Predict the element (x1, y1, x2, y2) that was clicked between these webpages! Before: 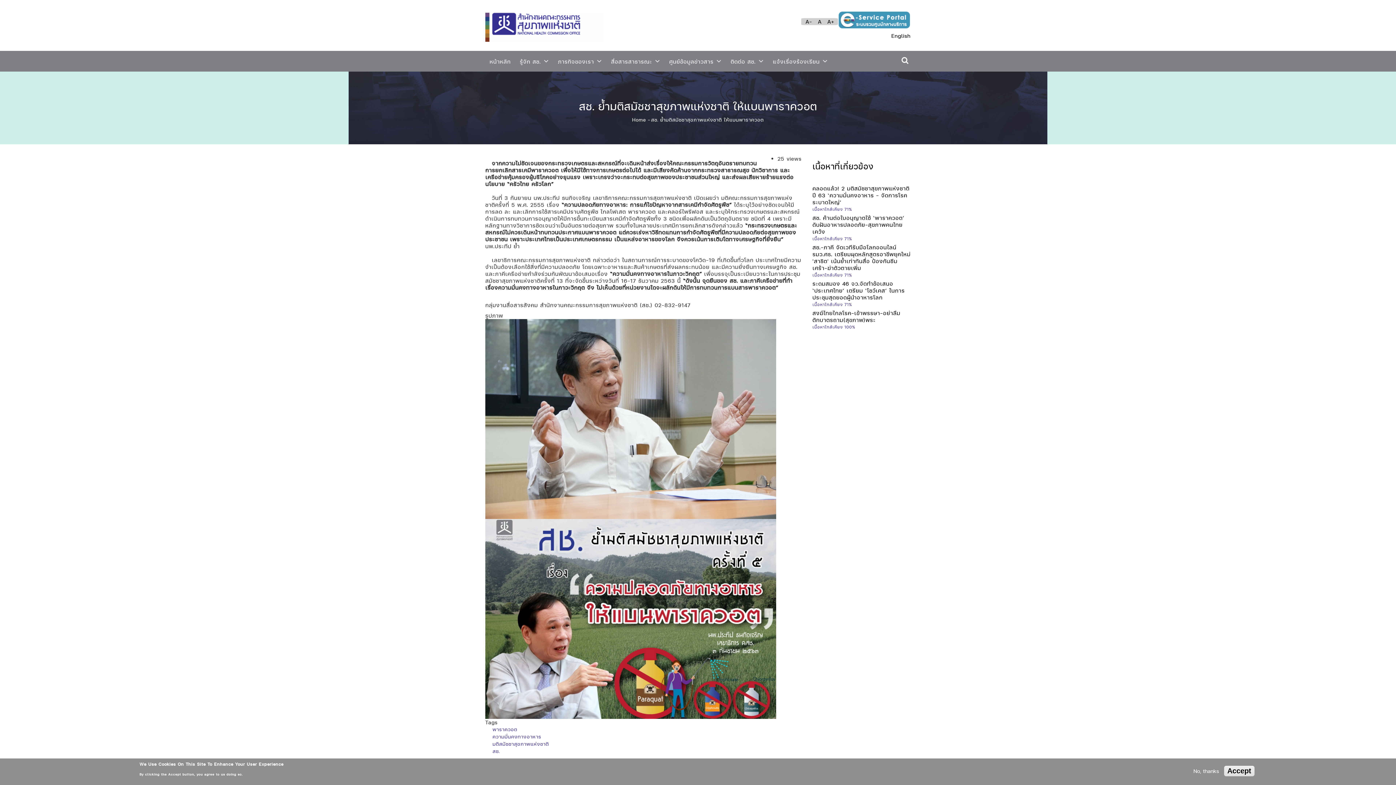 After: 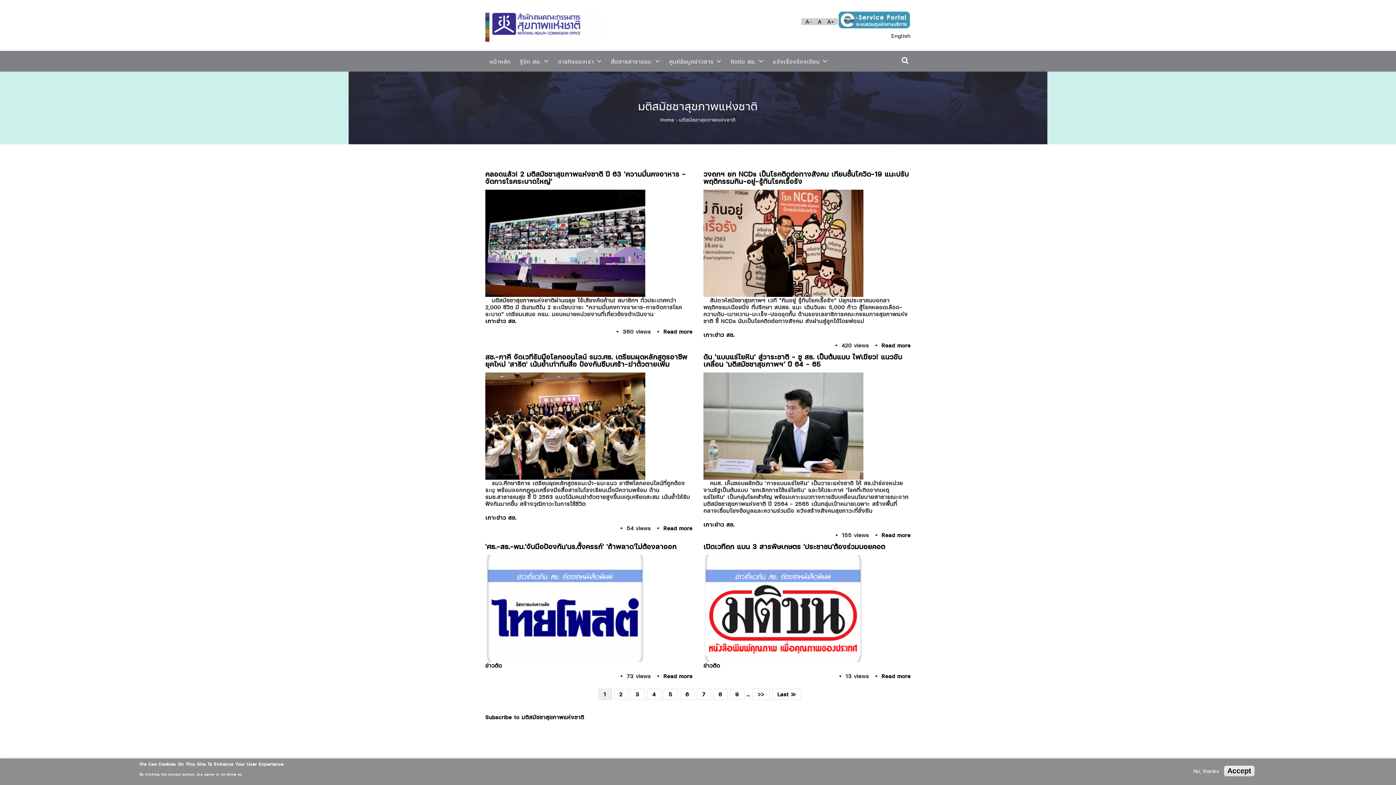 Action: bbox: (485, 740, 549, 747) label: มติสมัชชาสุขภาพแห่งชาติ